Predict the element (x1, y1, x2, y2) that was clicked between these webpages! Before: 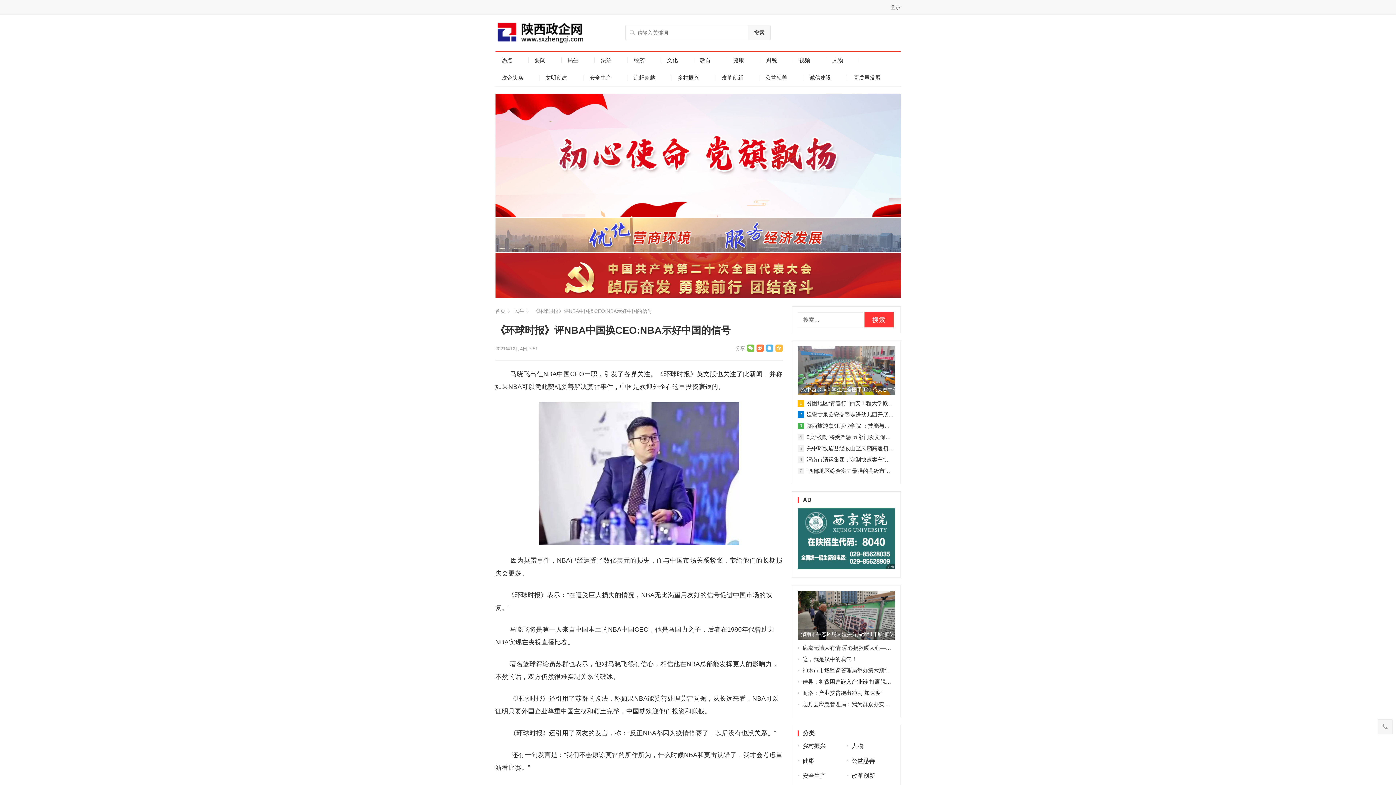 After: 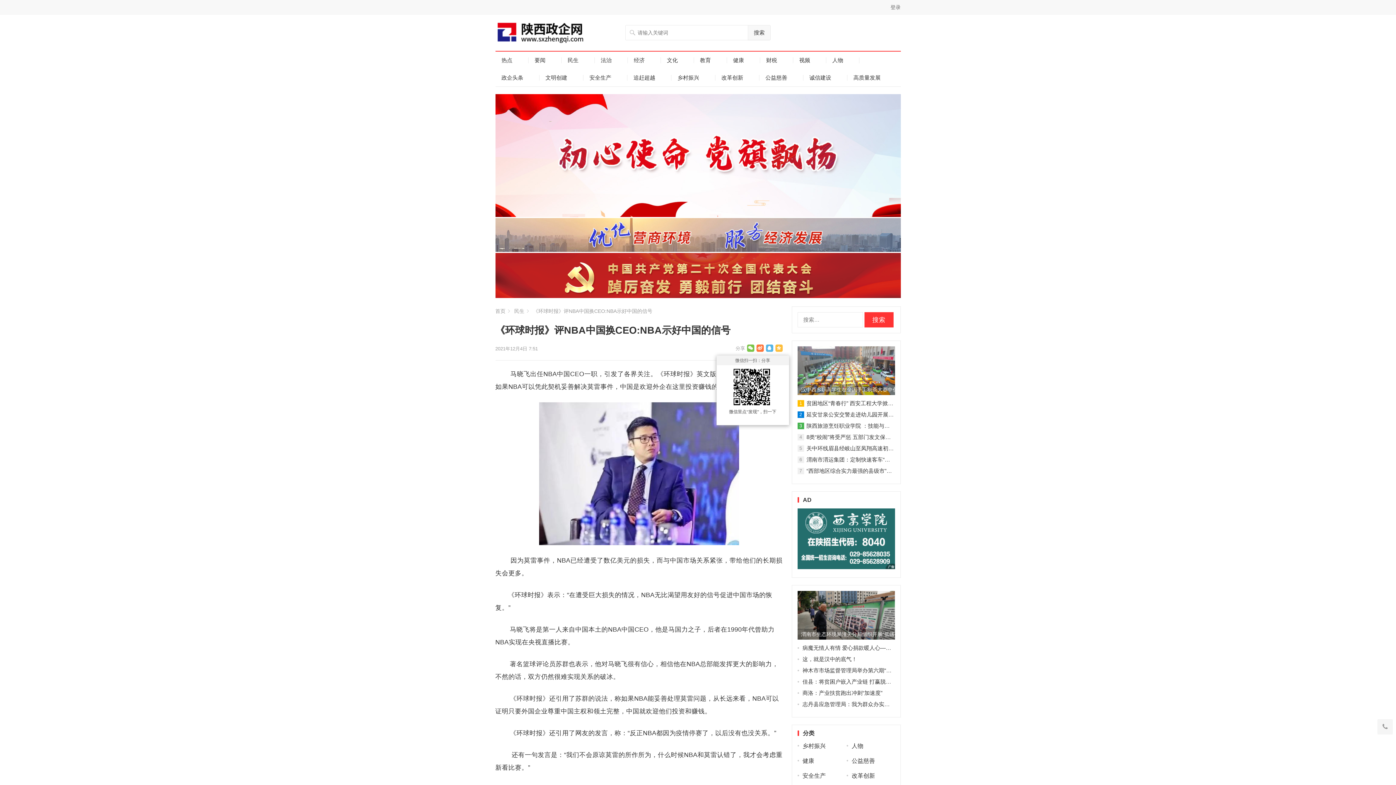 Action: bbox: (747, 344, 754, 351)